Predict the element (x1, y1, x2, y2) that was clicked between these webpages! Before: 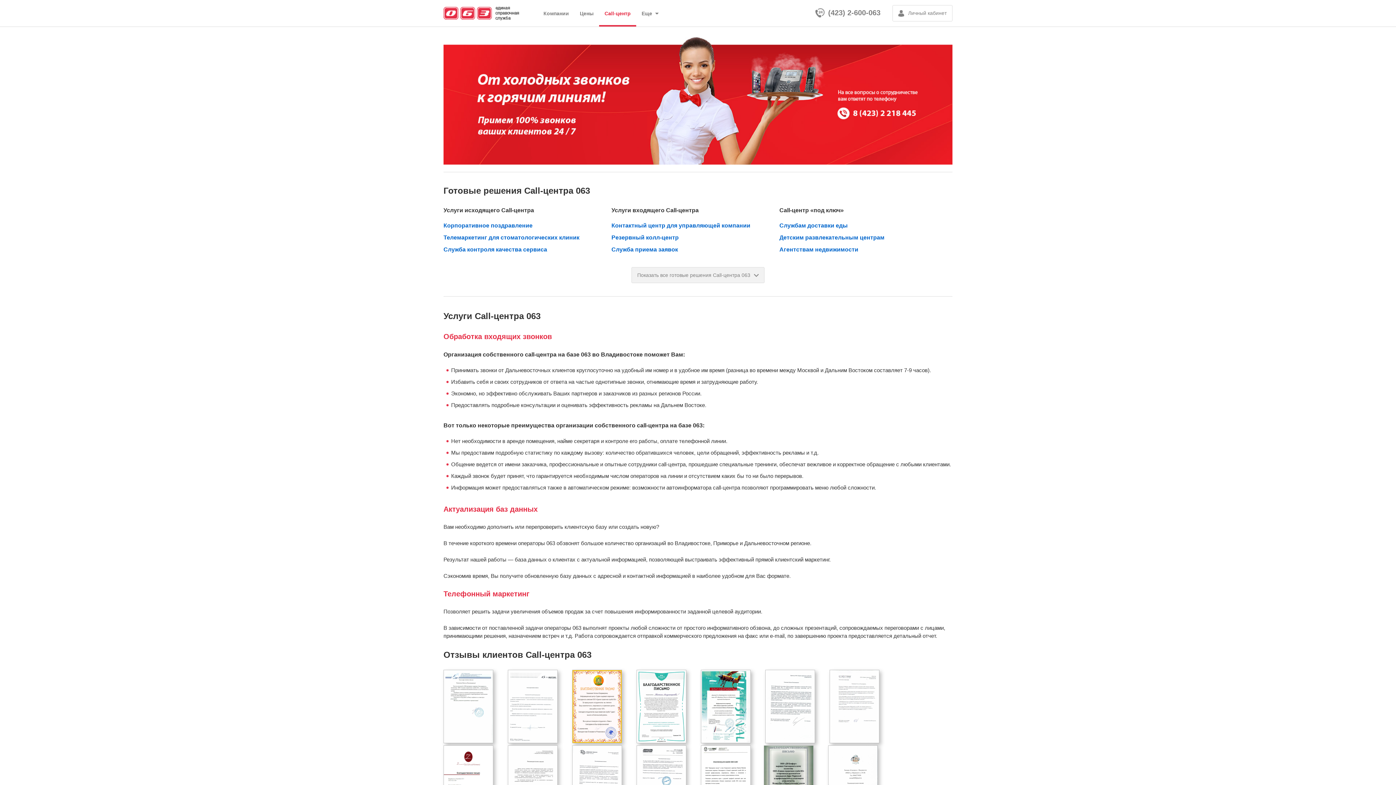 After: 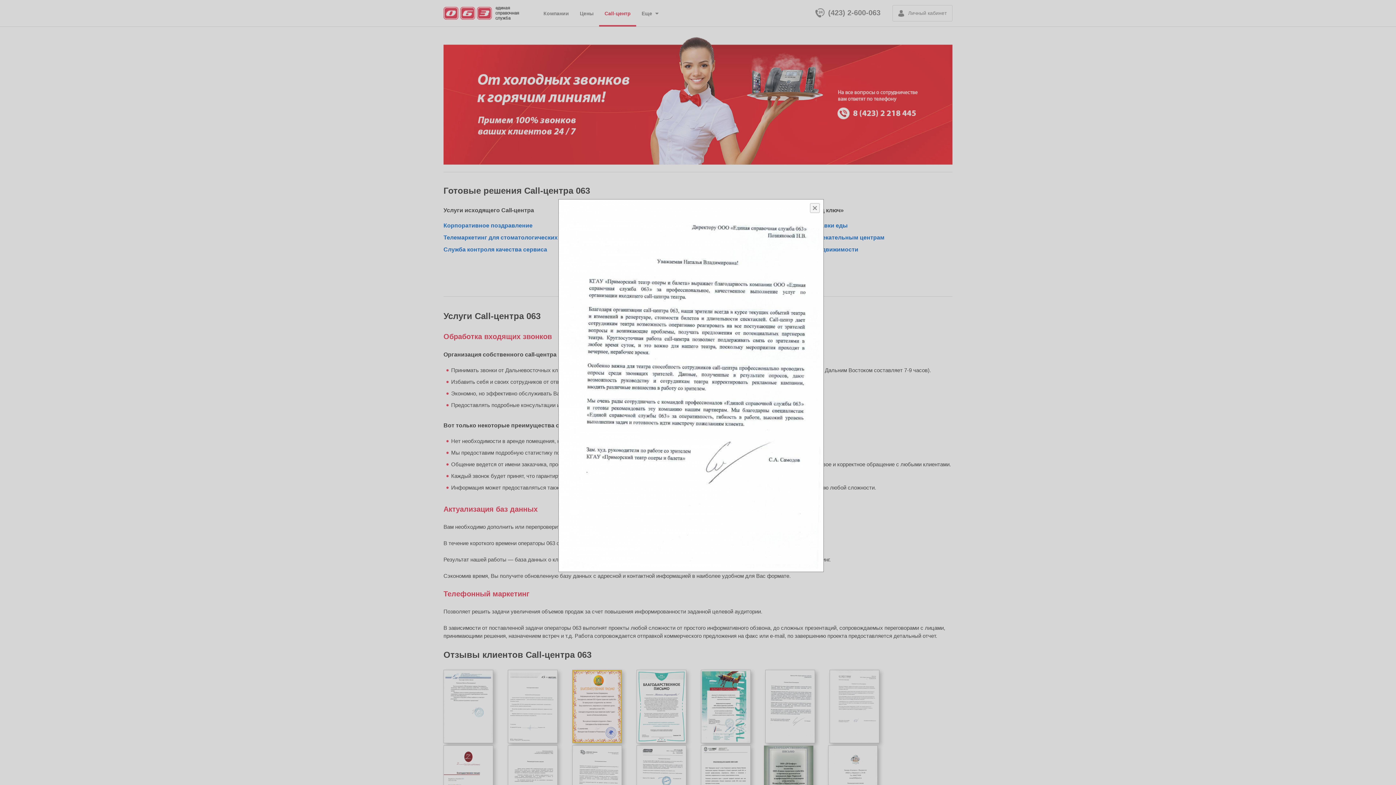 Action: bbox: (765, 670, 815, 743)